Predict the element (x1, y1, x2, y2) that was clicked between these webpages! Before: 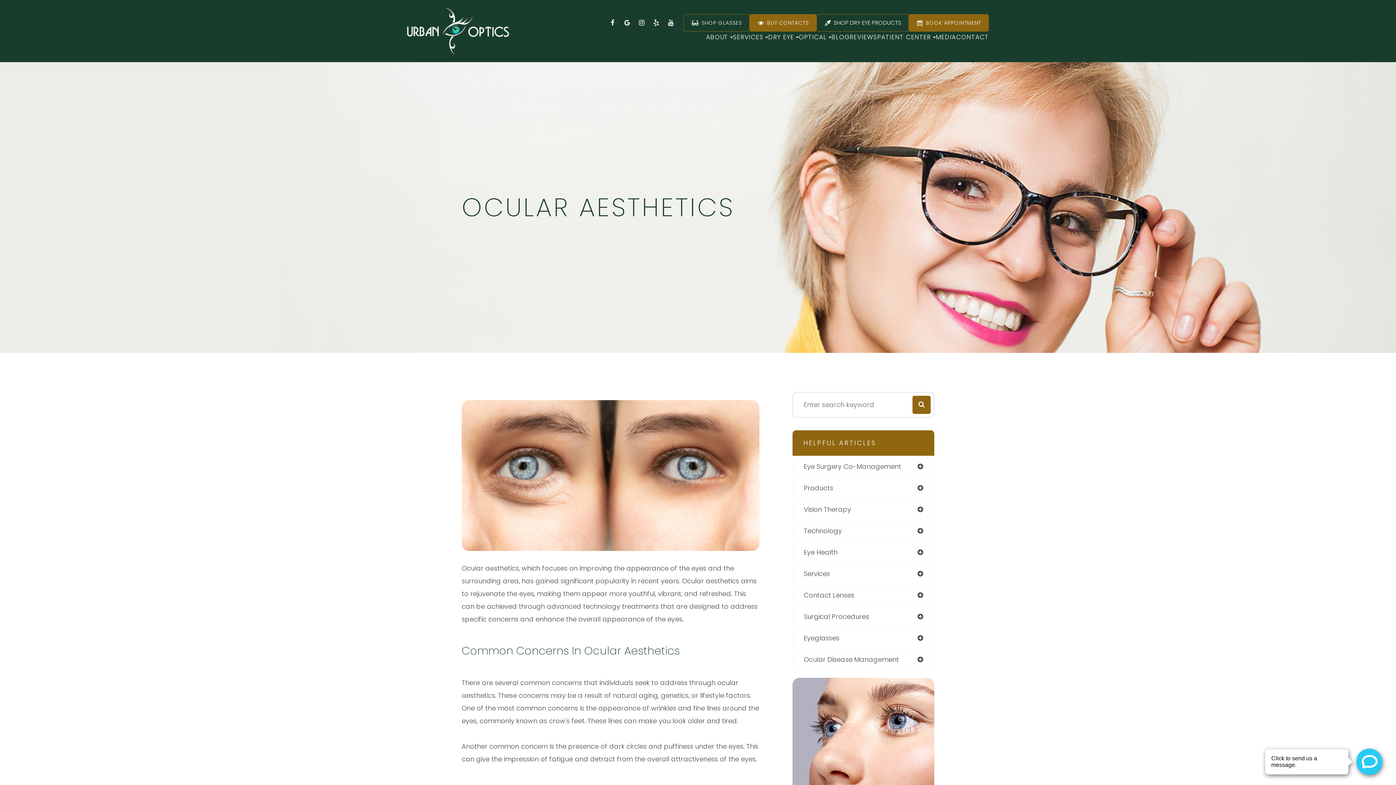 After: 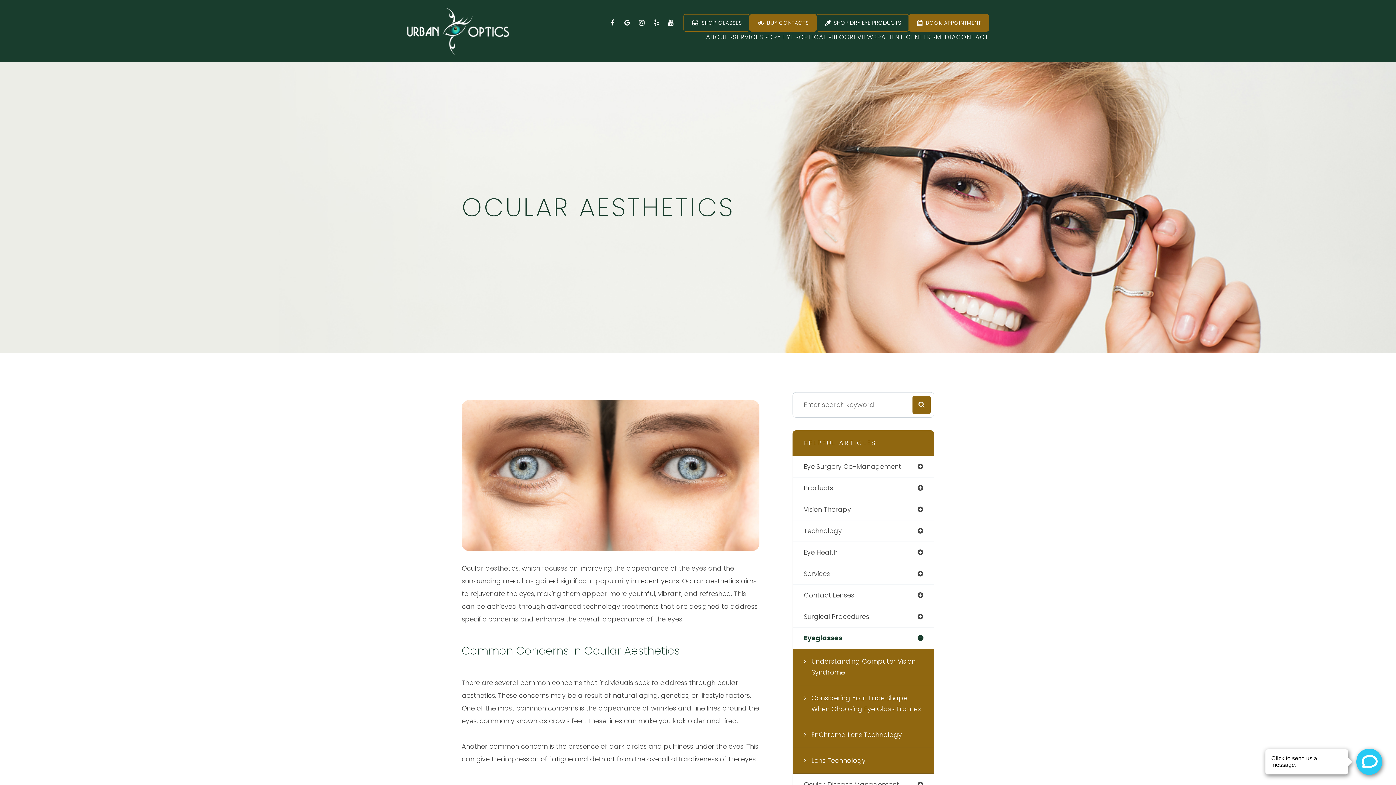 Action: label: Eyeglasses bbox: (793, 627, 934, 648)